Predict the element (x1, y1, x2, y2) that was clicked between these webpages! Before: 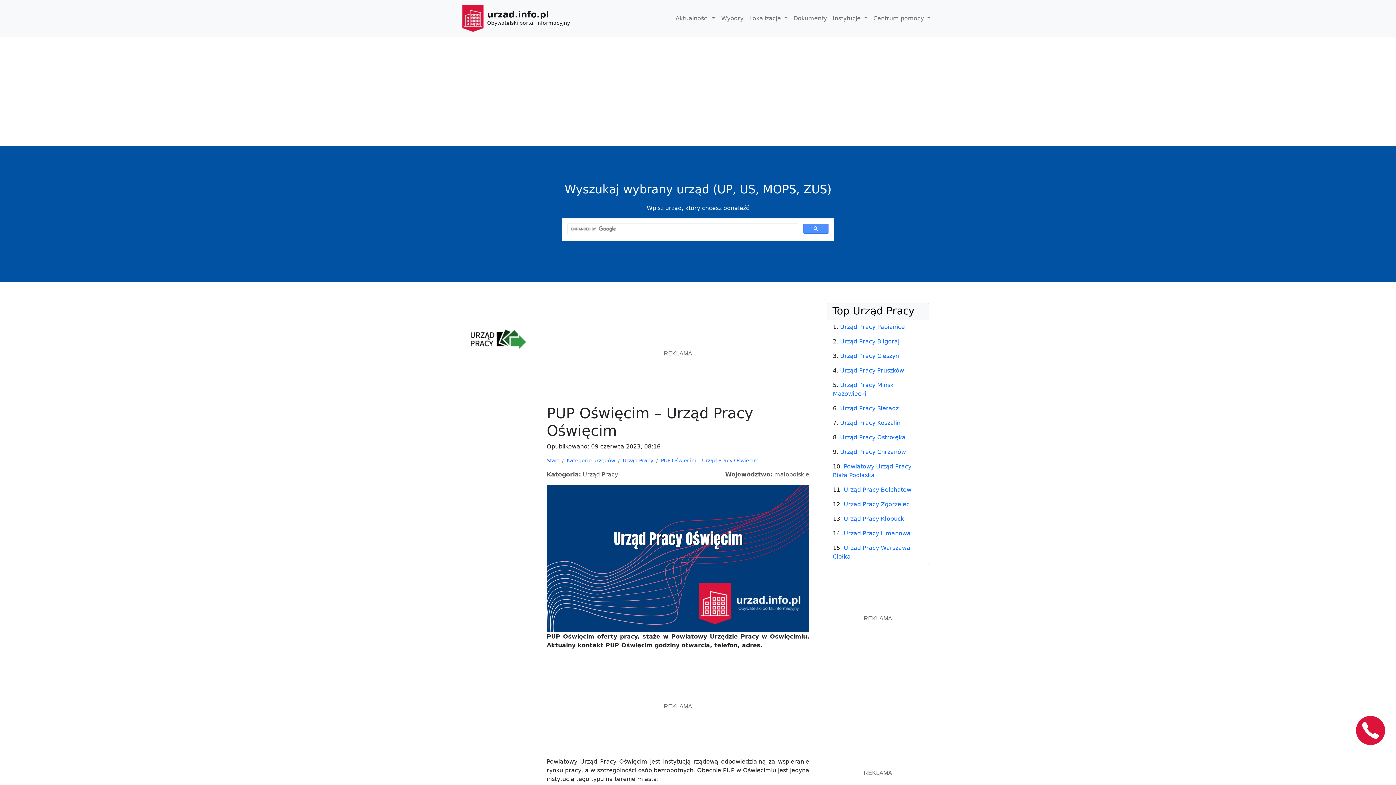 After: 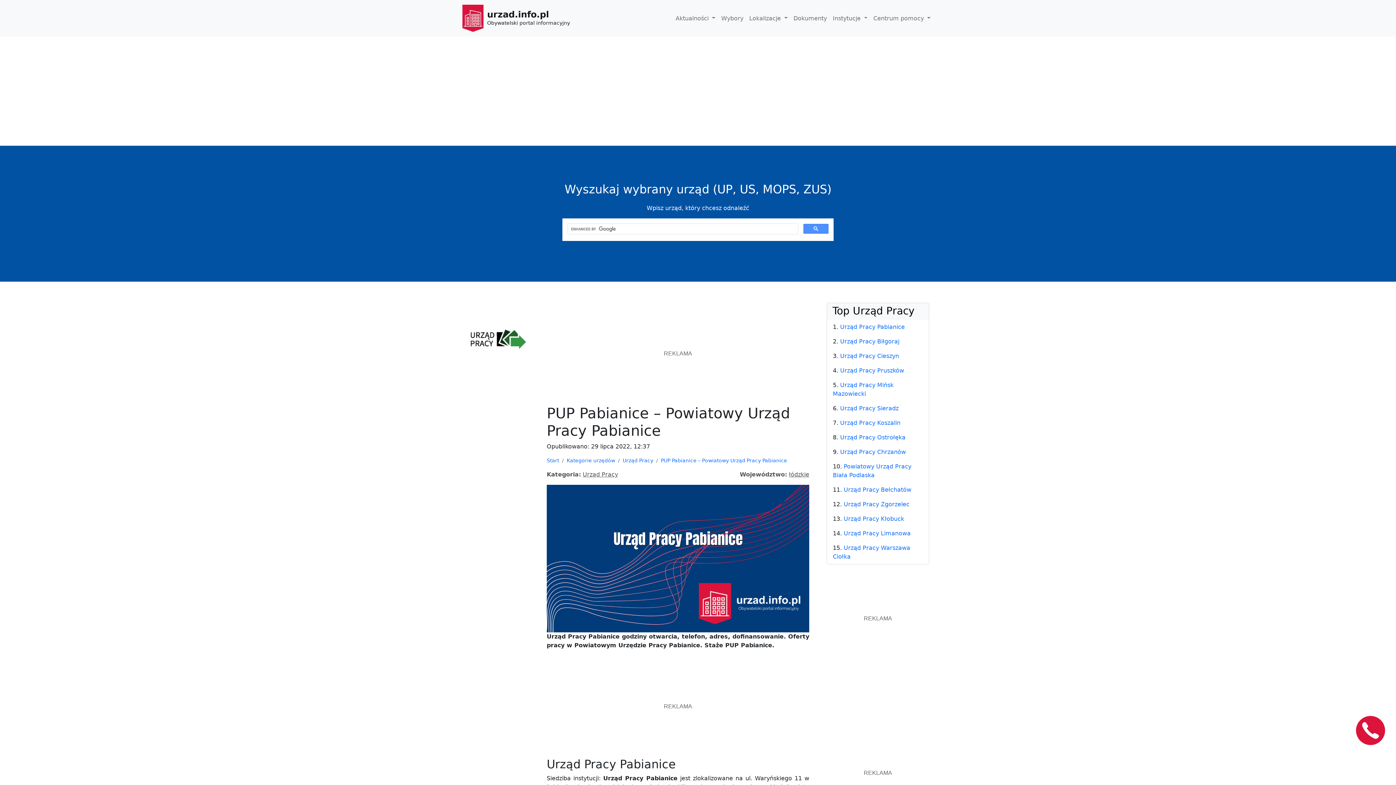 Action: label: Urząd Pracy Pabianice bbox: (840, 214, 905, 221)